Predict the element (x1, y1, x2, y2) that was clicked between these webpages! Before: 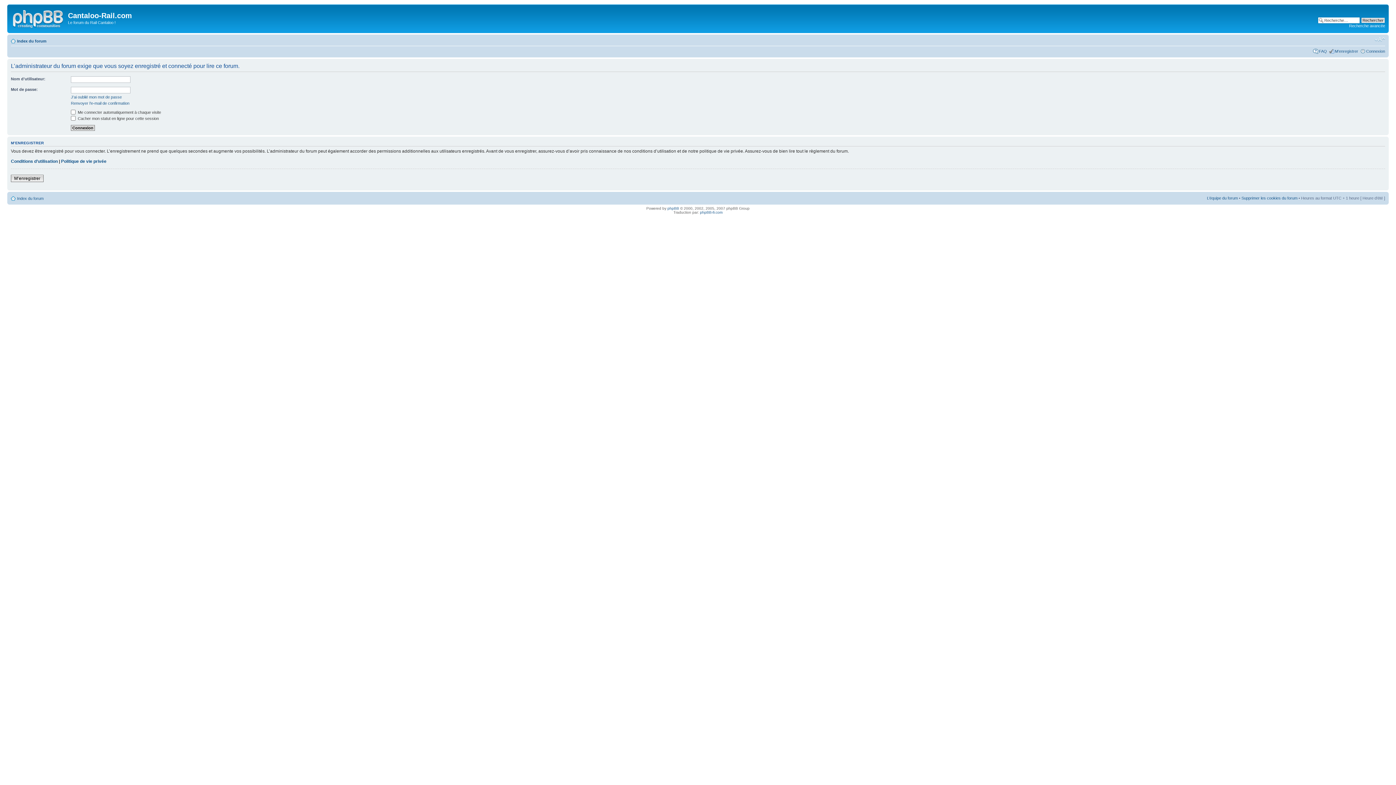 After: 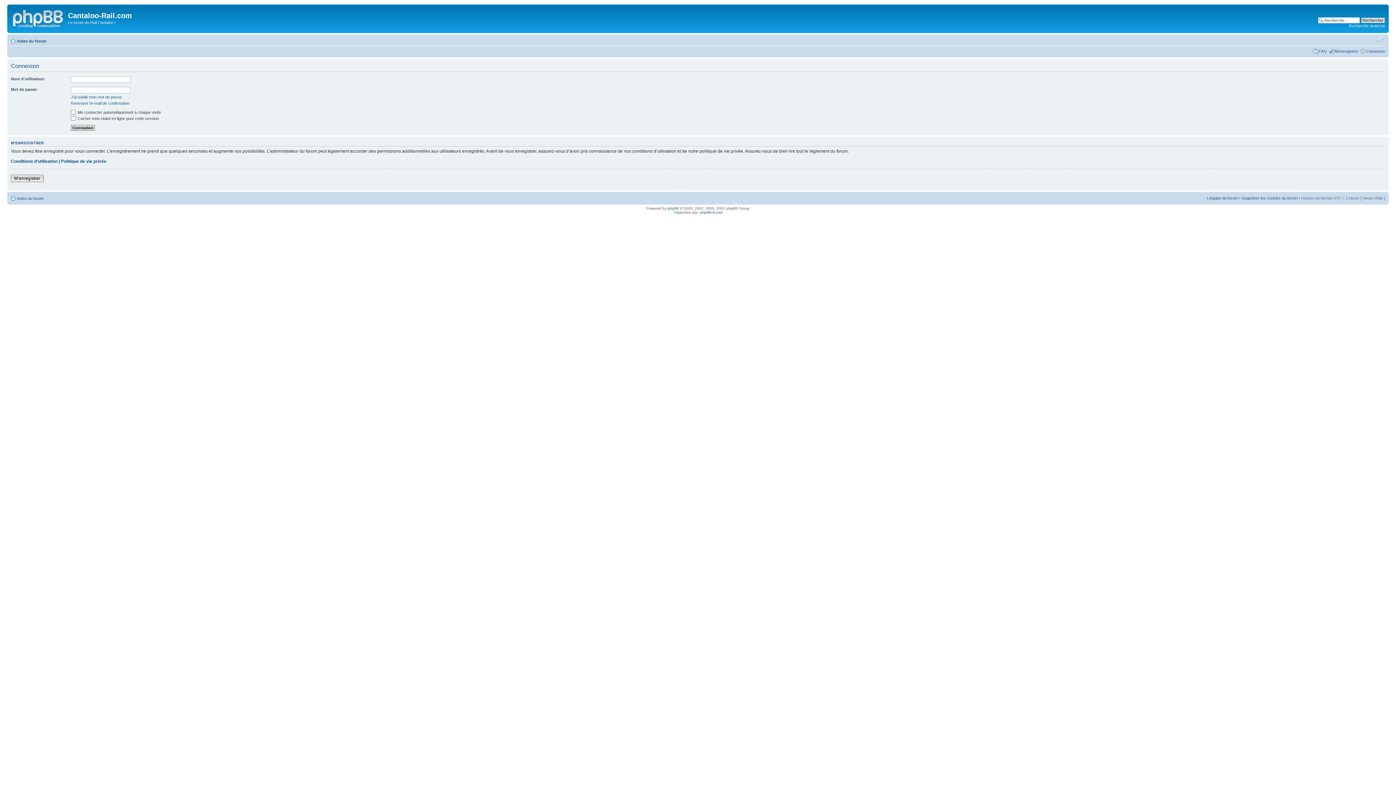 Action: label: Connexion bbox: (1366, 48, 1385, 53)